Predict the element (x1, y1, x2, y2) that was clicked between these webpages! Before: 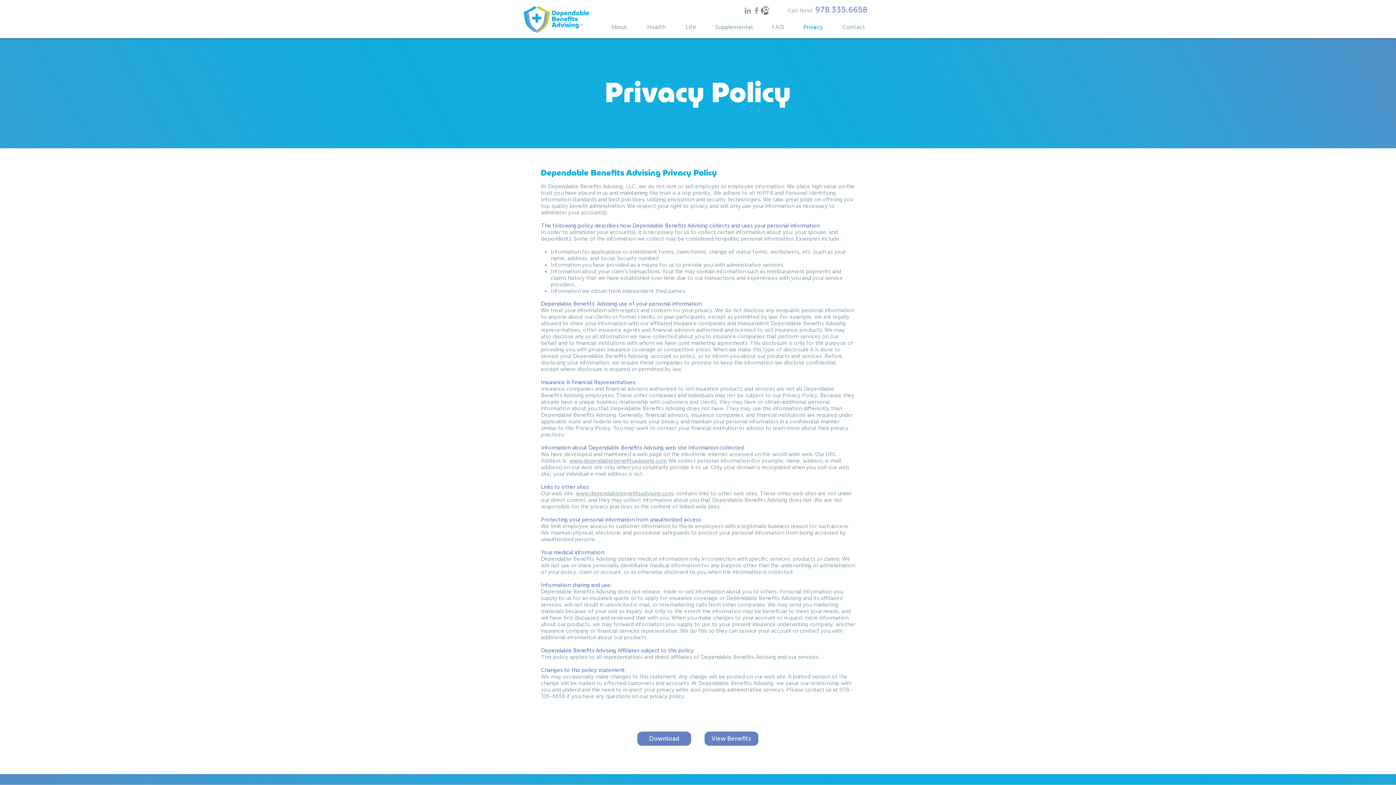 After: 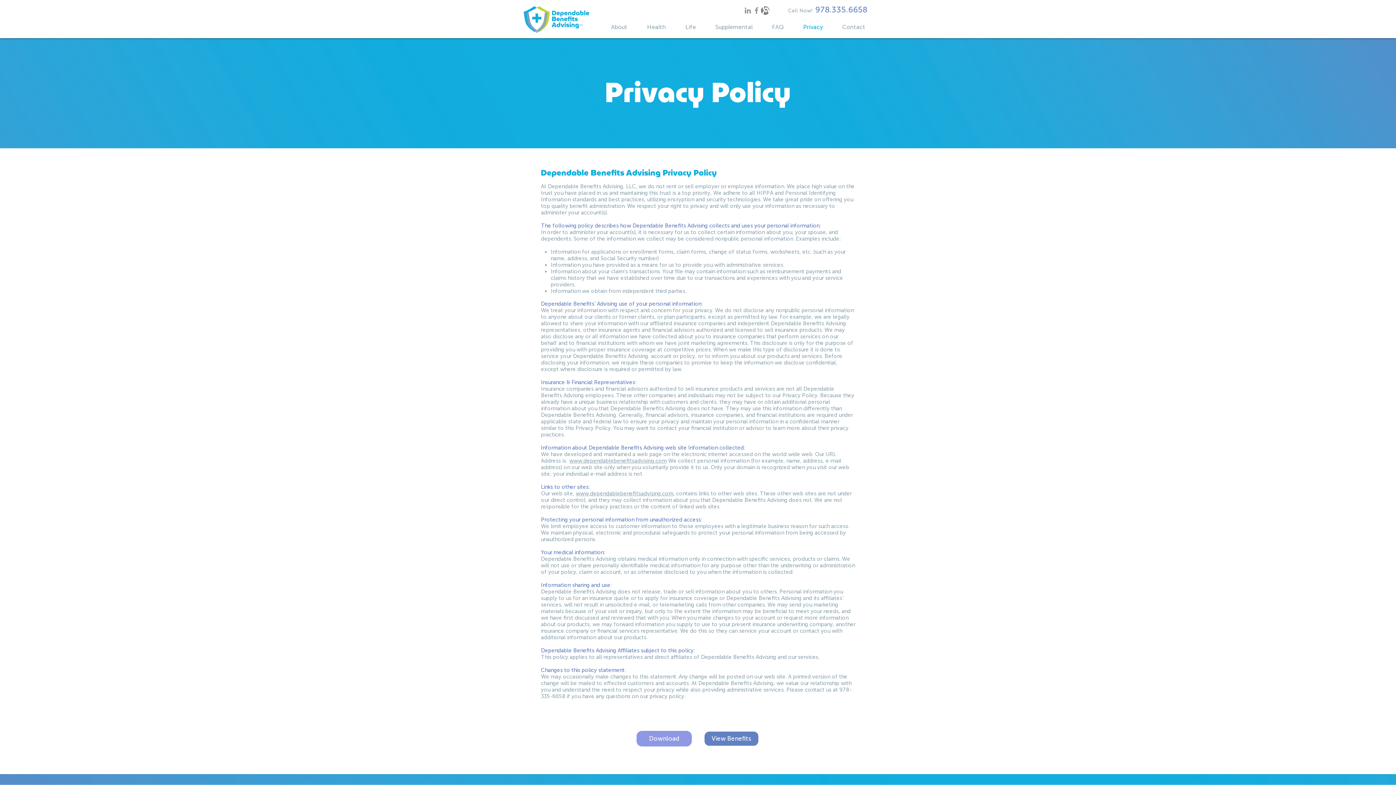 Action: bbox: (636, 731, 692, 746) label: Download